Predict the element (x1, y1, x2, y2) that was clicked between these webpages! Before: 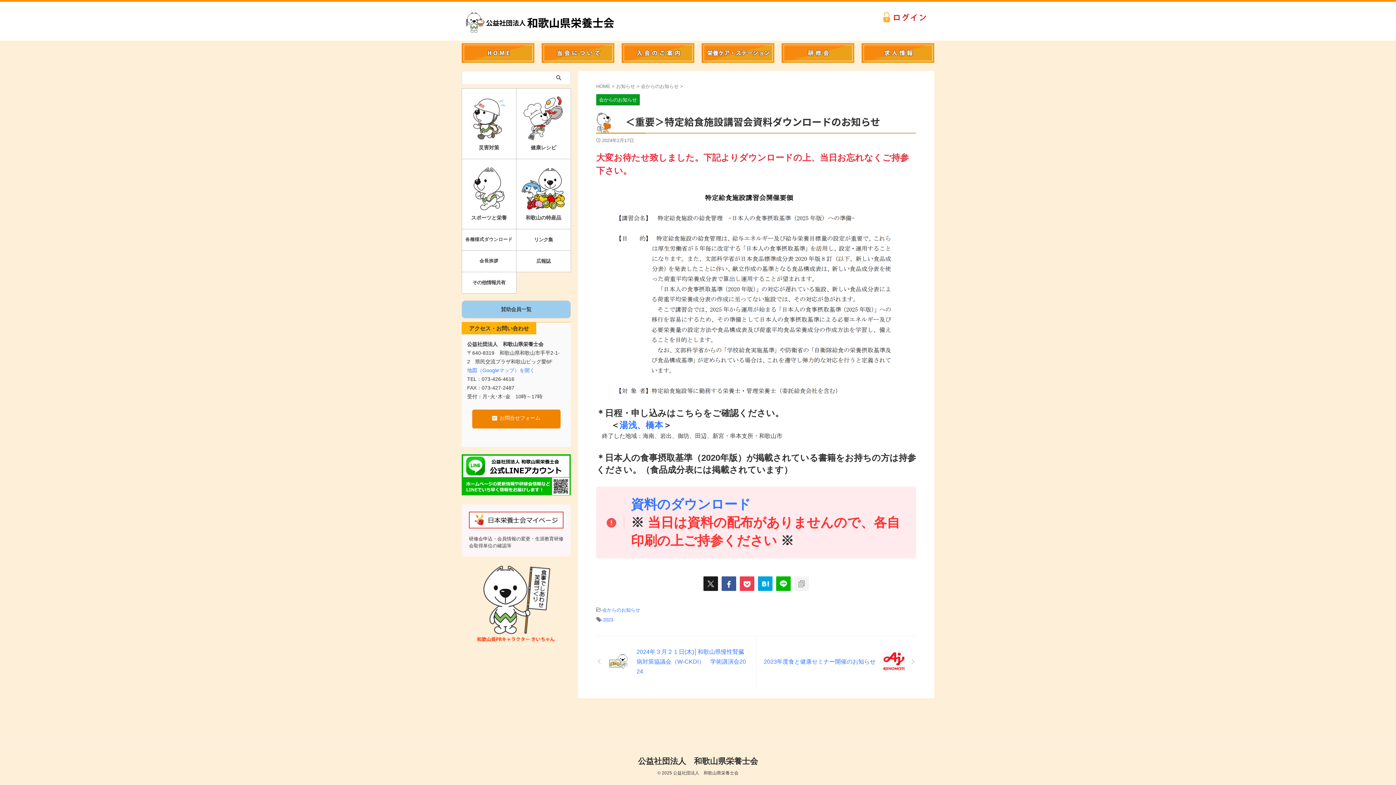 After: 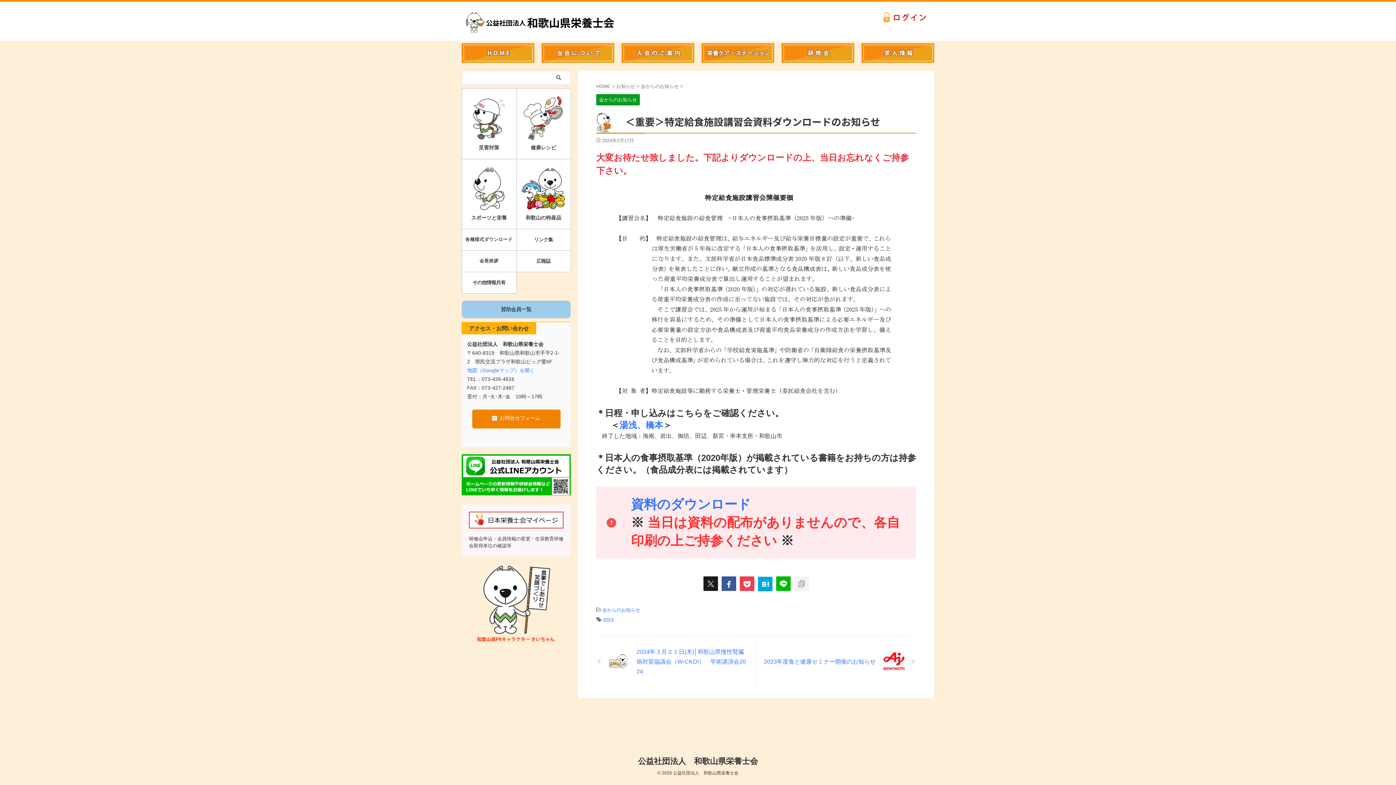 Action: bbox: (758, 576, 772, 591)